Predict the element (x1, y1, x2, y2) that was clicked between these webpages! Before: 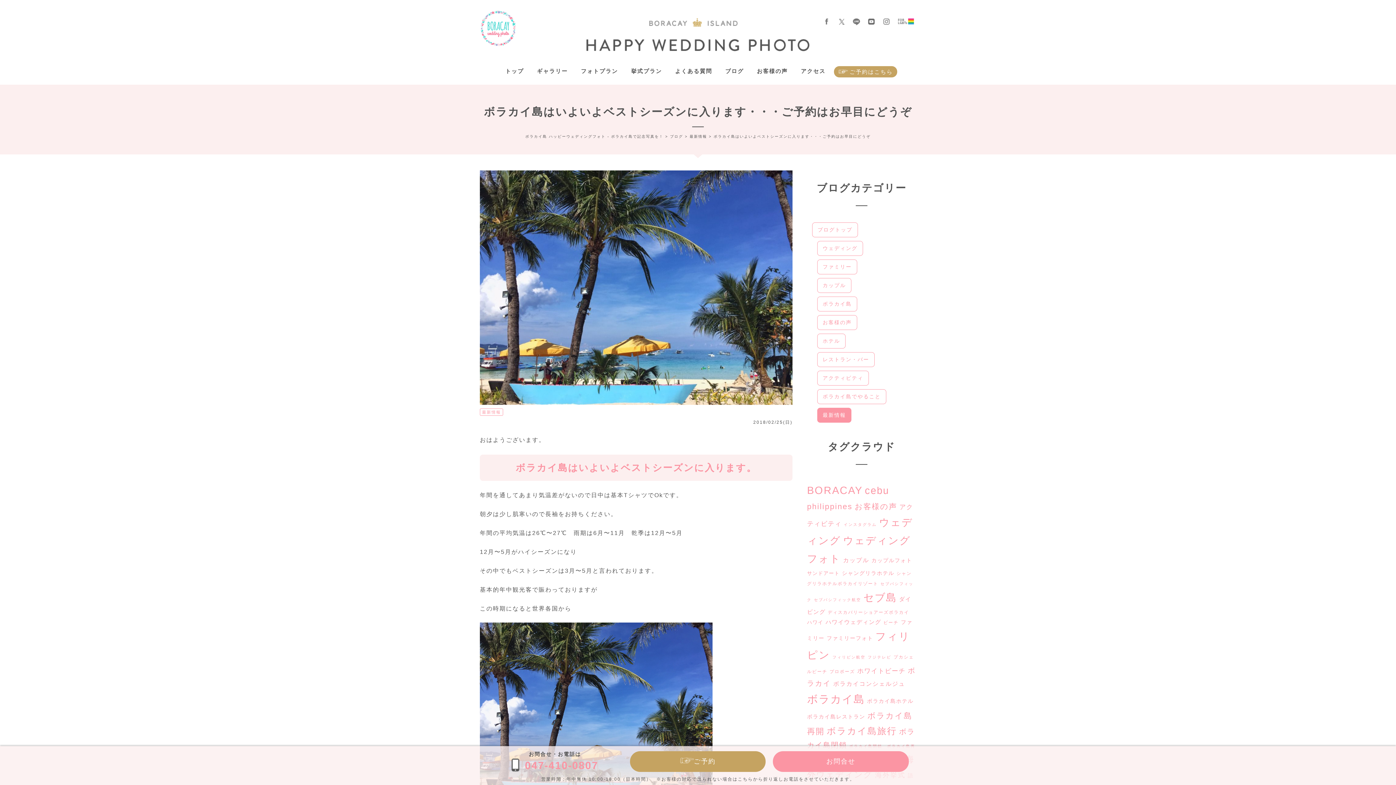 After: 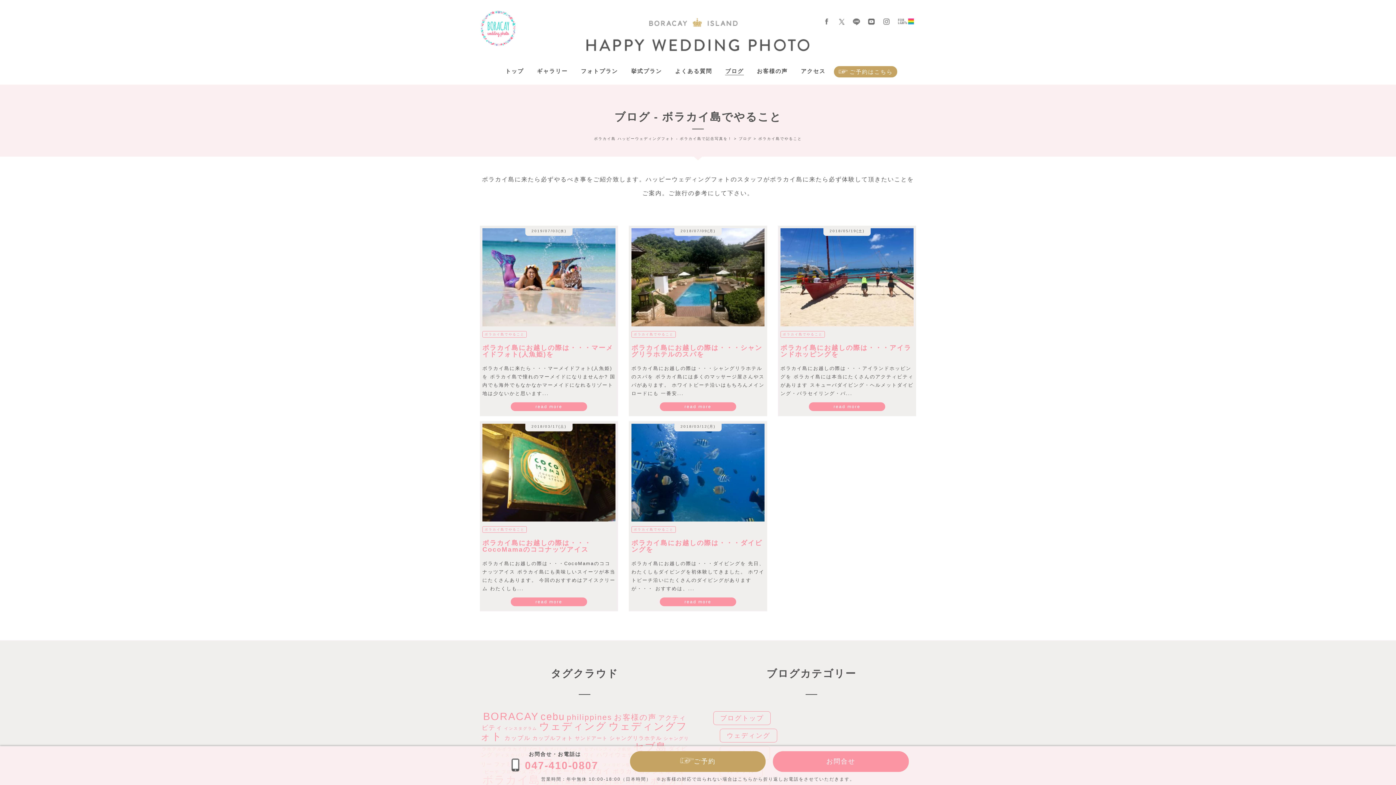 Action: label: ボラカイ島でやること bbox: (817, 389, 886, 404)